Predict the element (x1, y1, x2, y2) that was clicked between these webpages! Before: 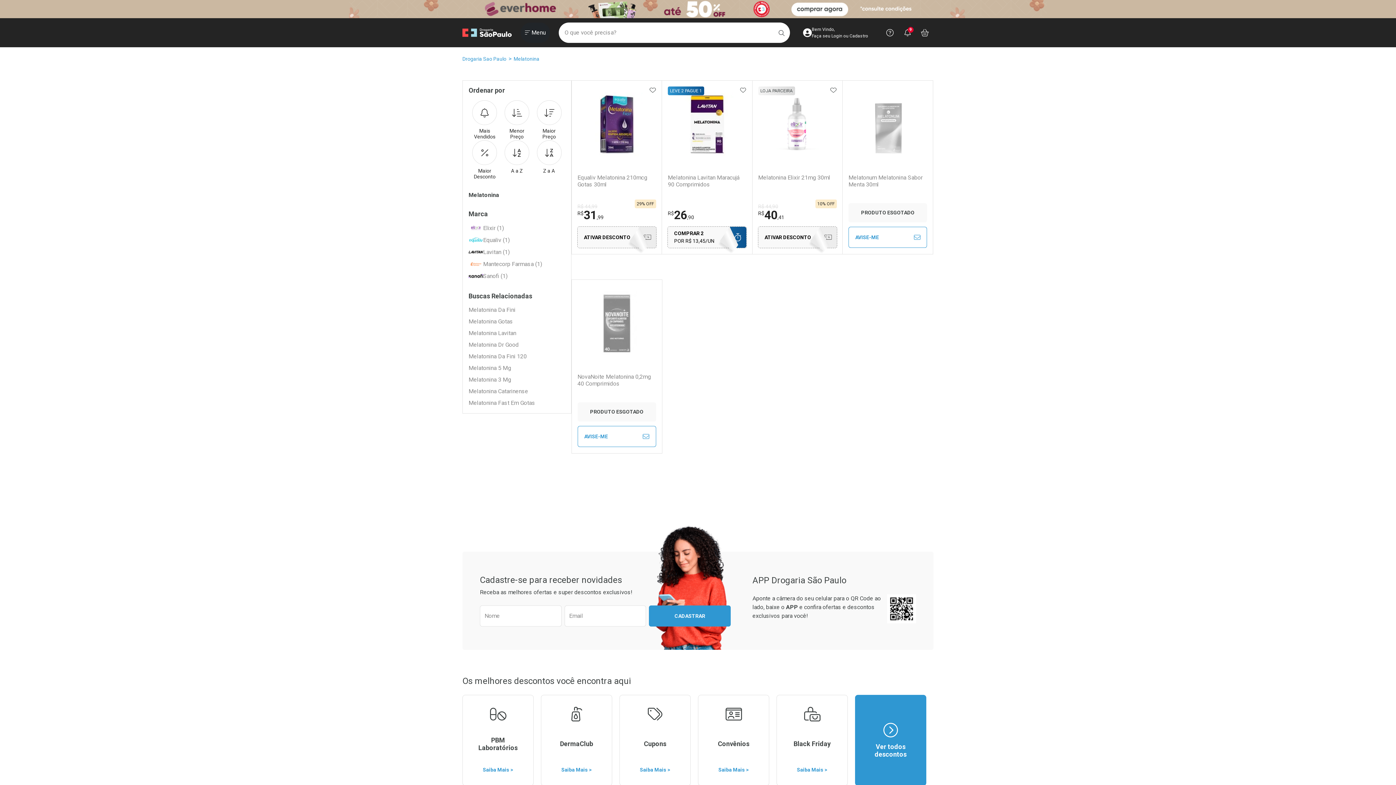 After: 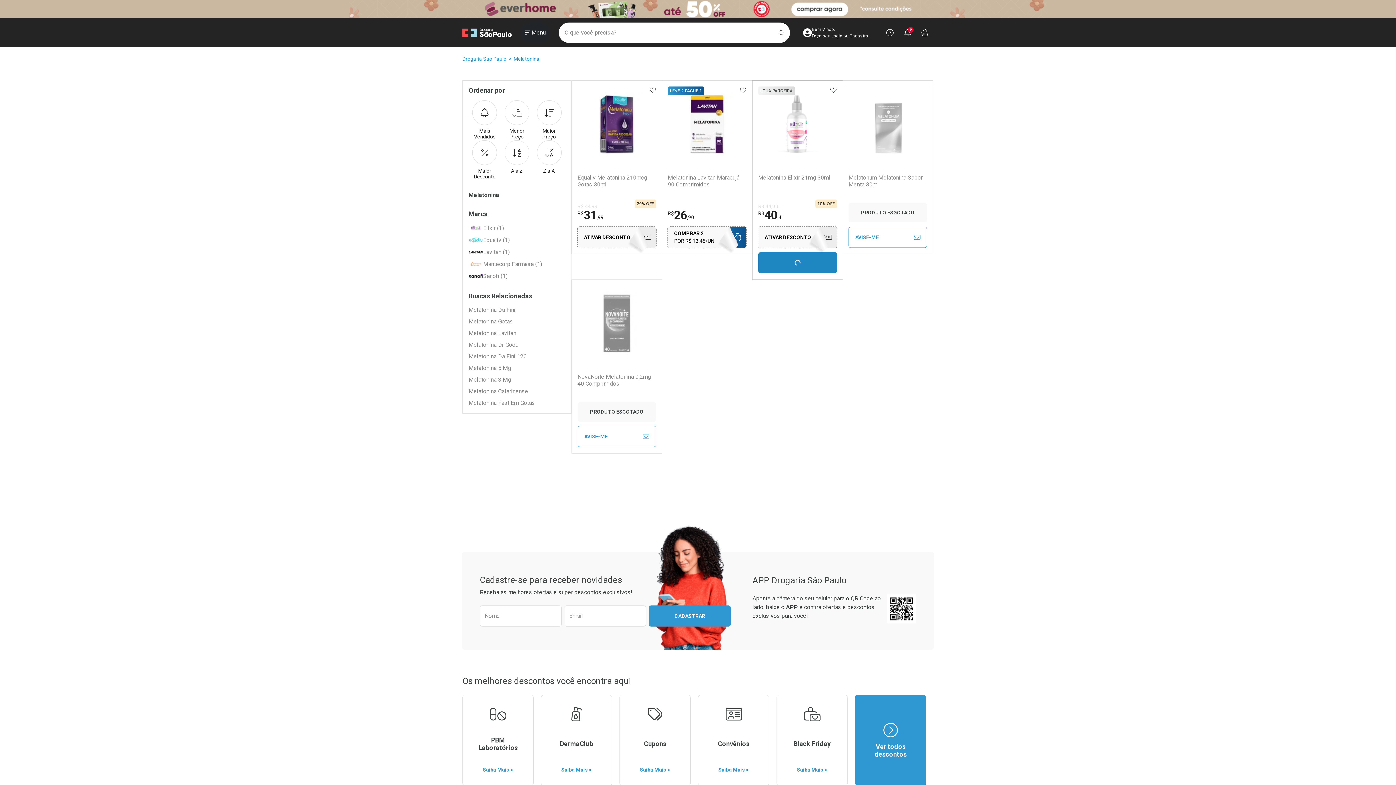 Action: label: COMPRAR bbox: (758, 252, 836, 273)